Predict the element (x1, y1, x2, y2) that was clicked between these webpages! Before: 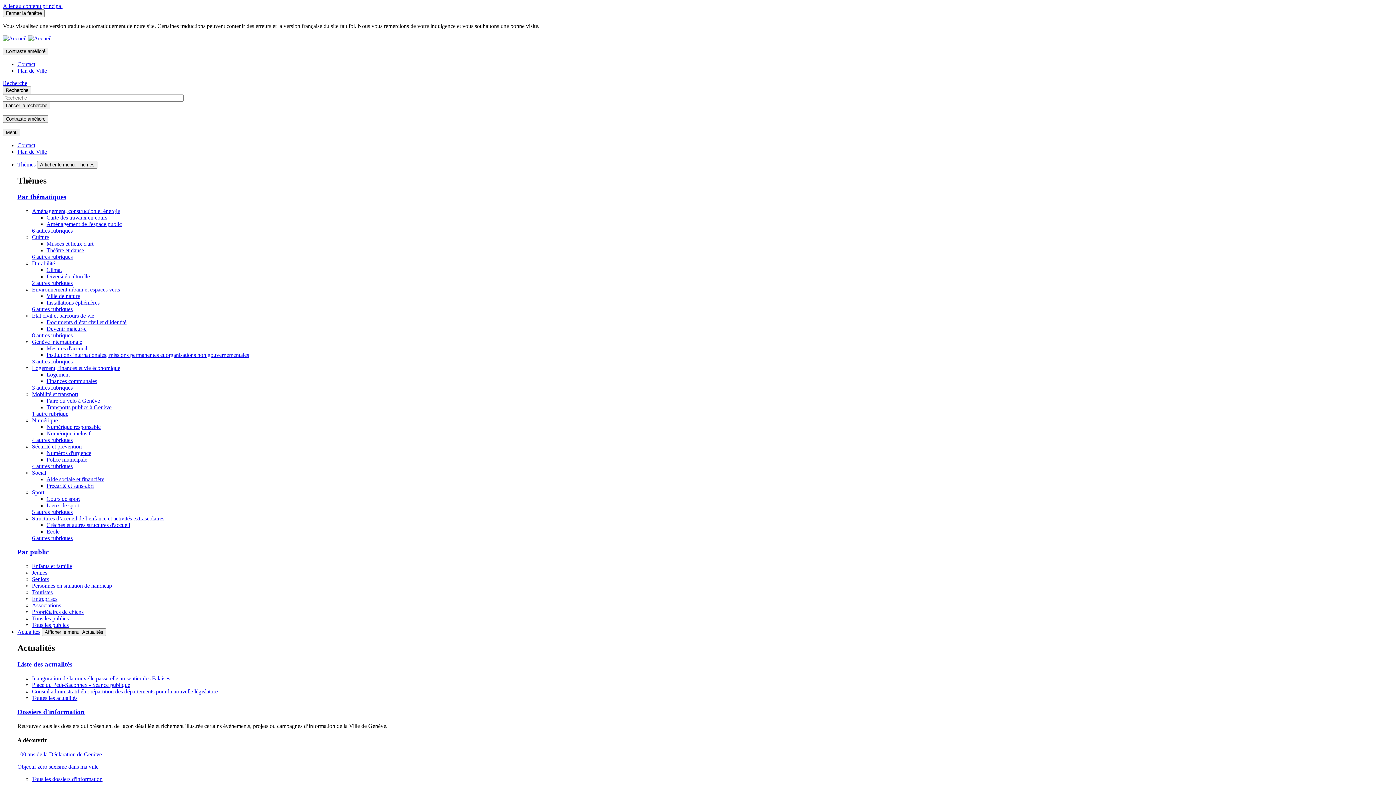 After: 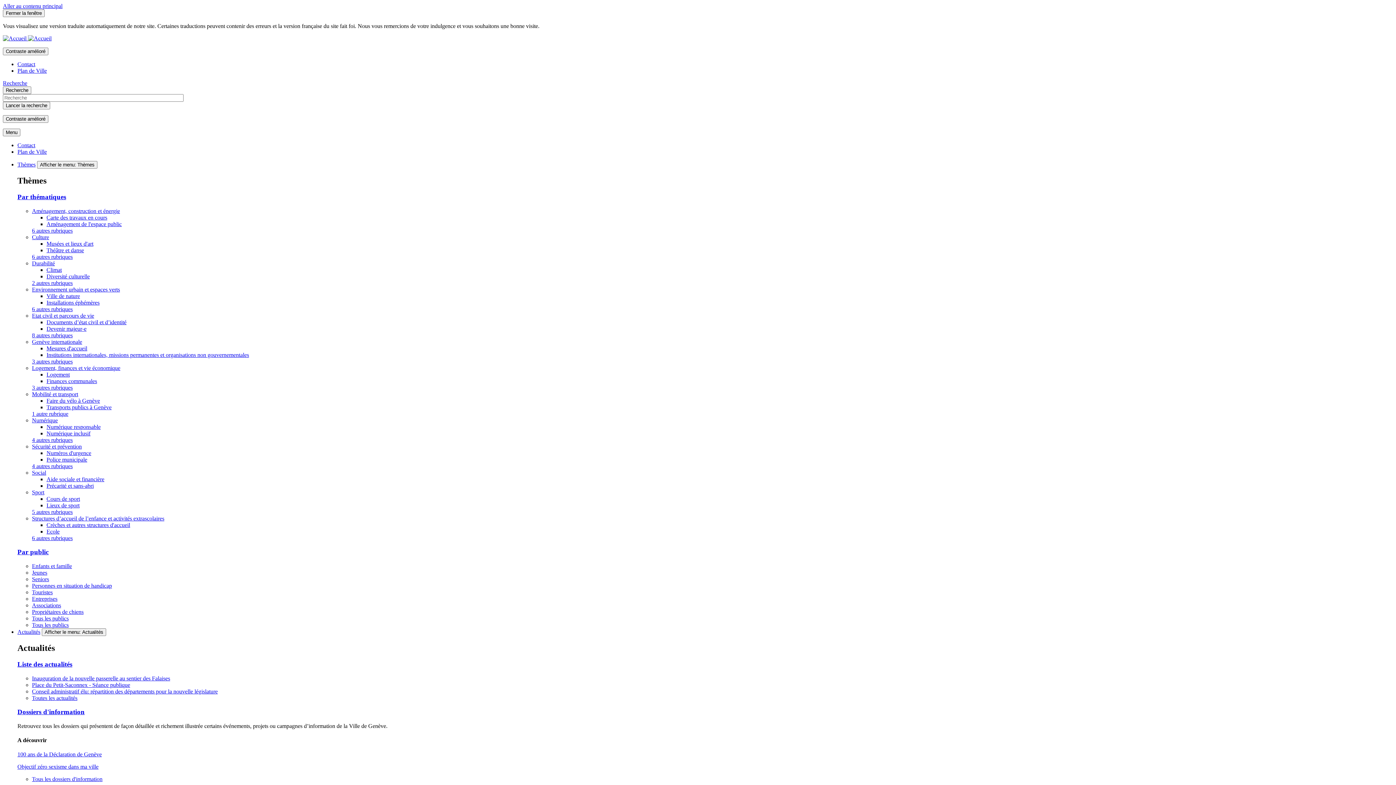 Action: bbox: (32, 489, 44, 495) label: Sport